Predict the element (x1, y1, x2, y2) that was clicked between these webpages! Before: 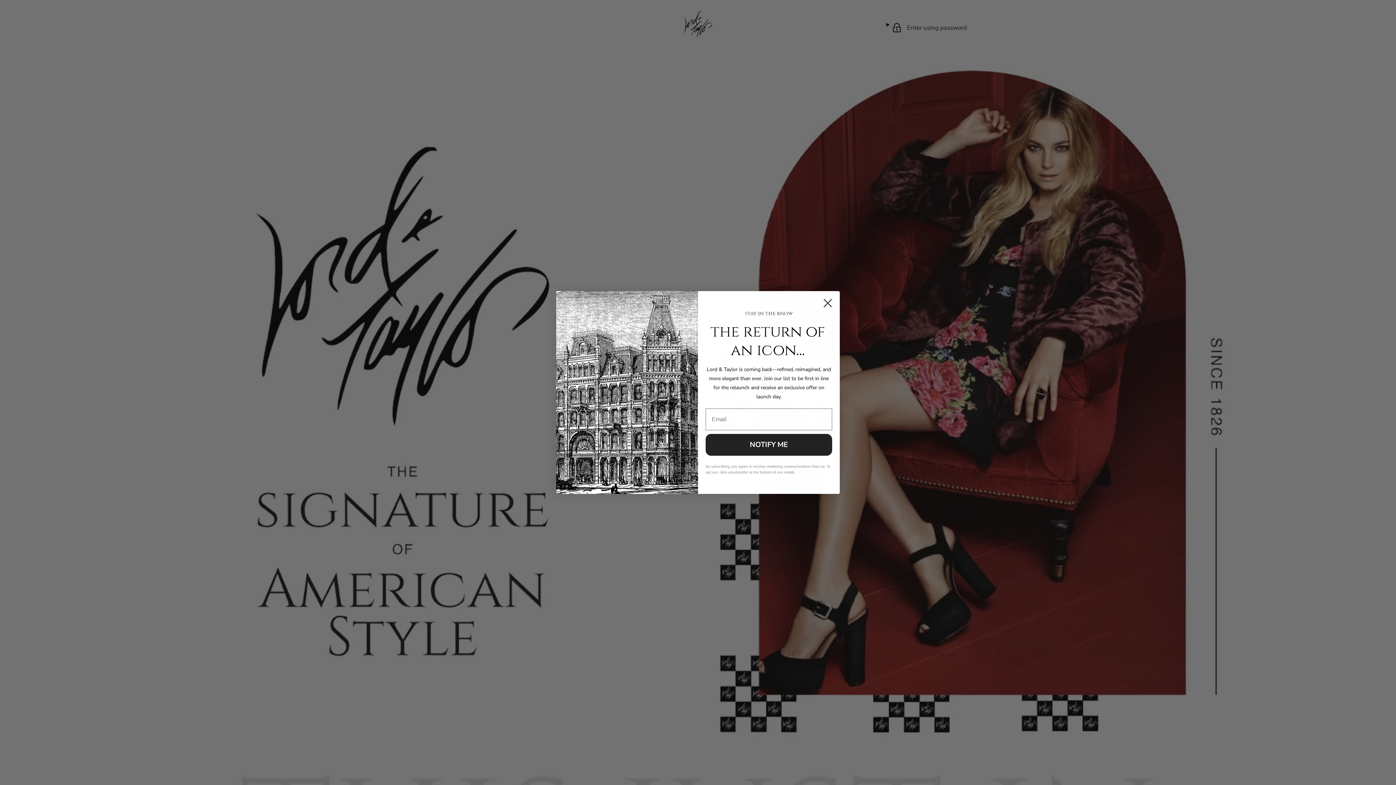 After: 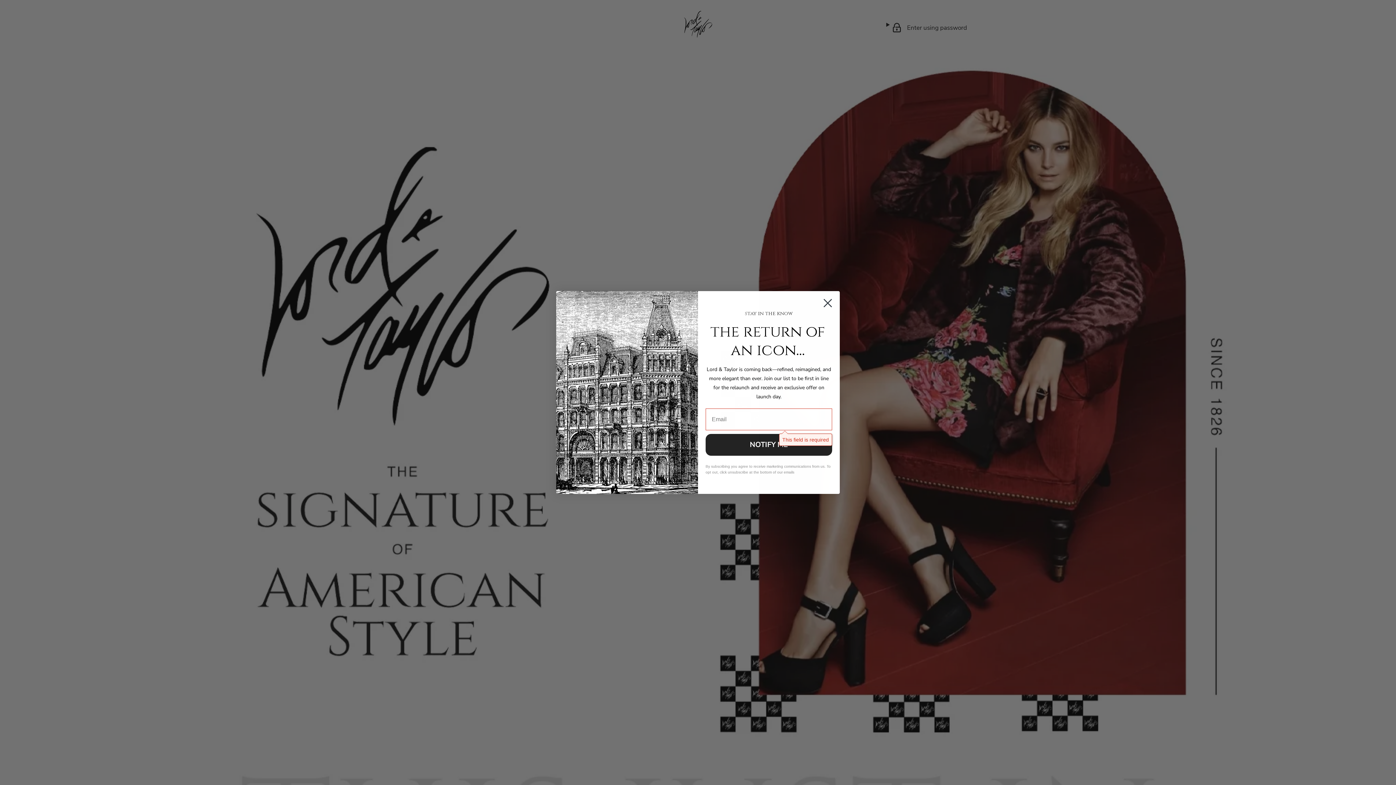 Action: bbox: (705, 456, 832, 477) label: NOTIFY ME